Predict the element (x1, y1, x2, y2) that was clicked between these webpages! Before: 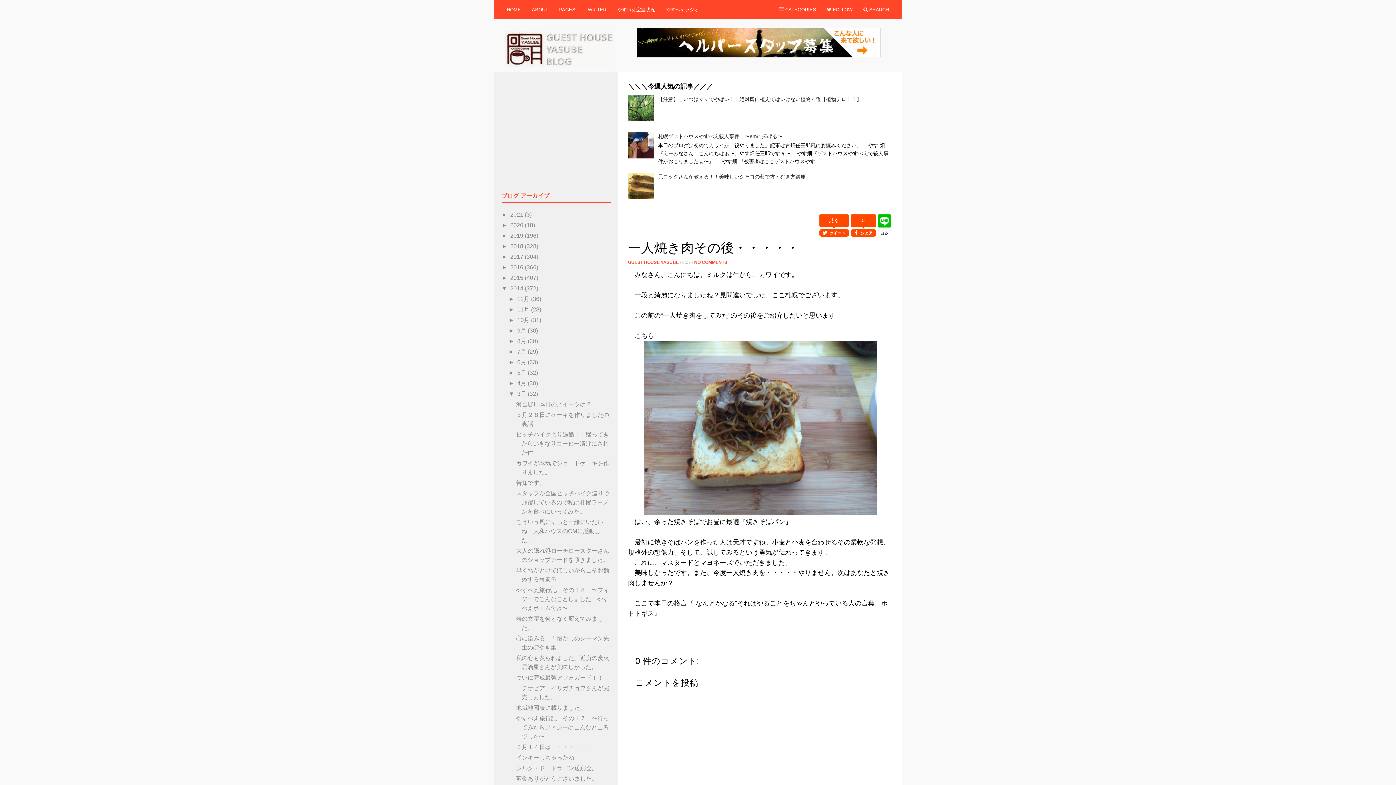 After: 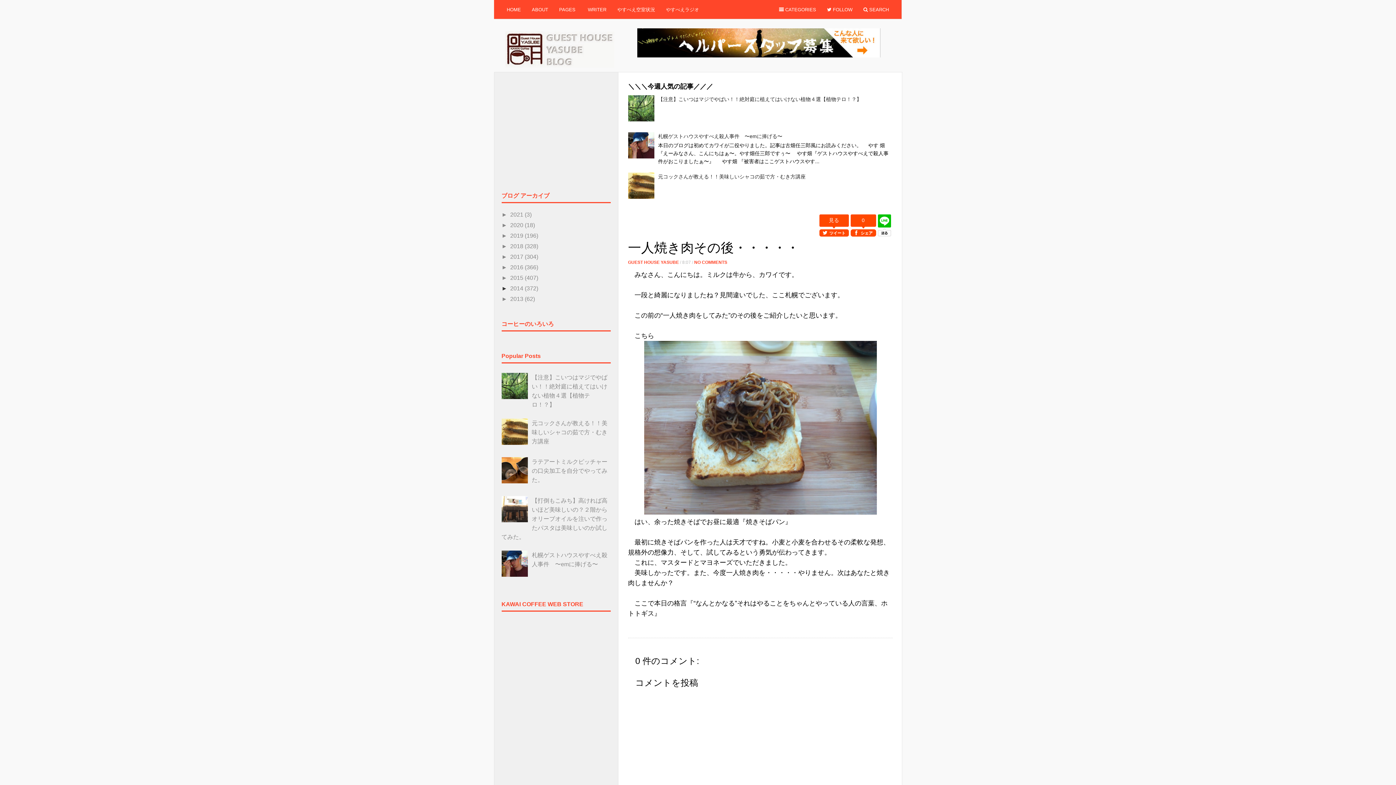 Action: bbox: (501, 285, 510, 291) label: ▼  